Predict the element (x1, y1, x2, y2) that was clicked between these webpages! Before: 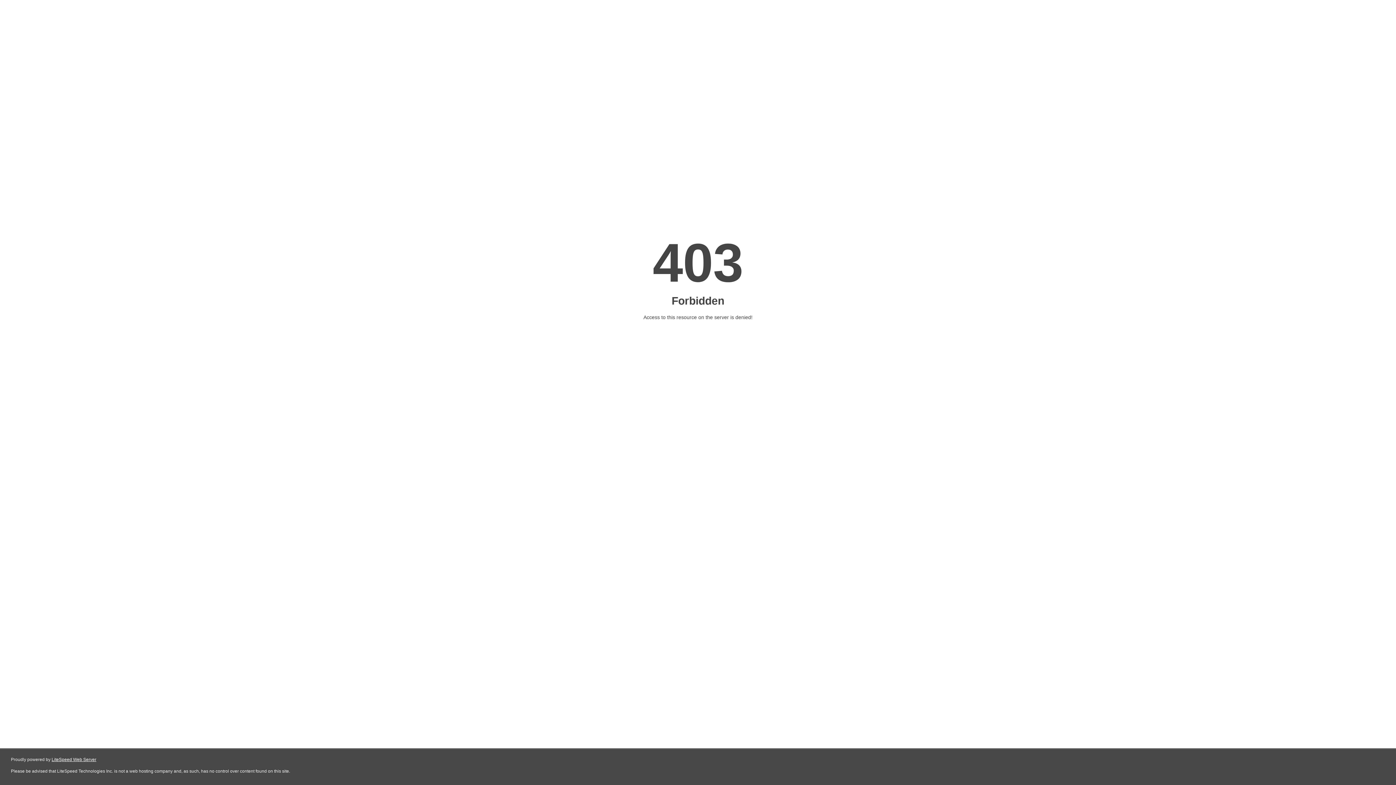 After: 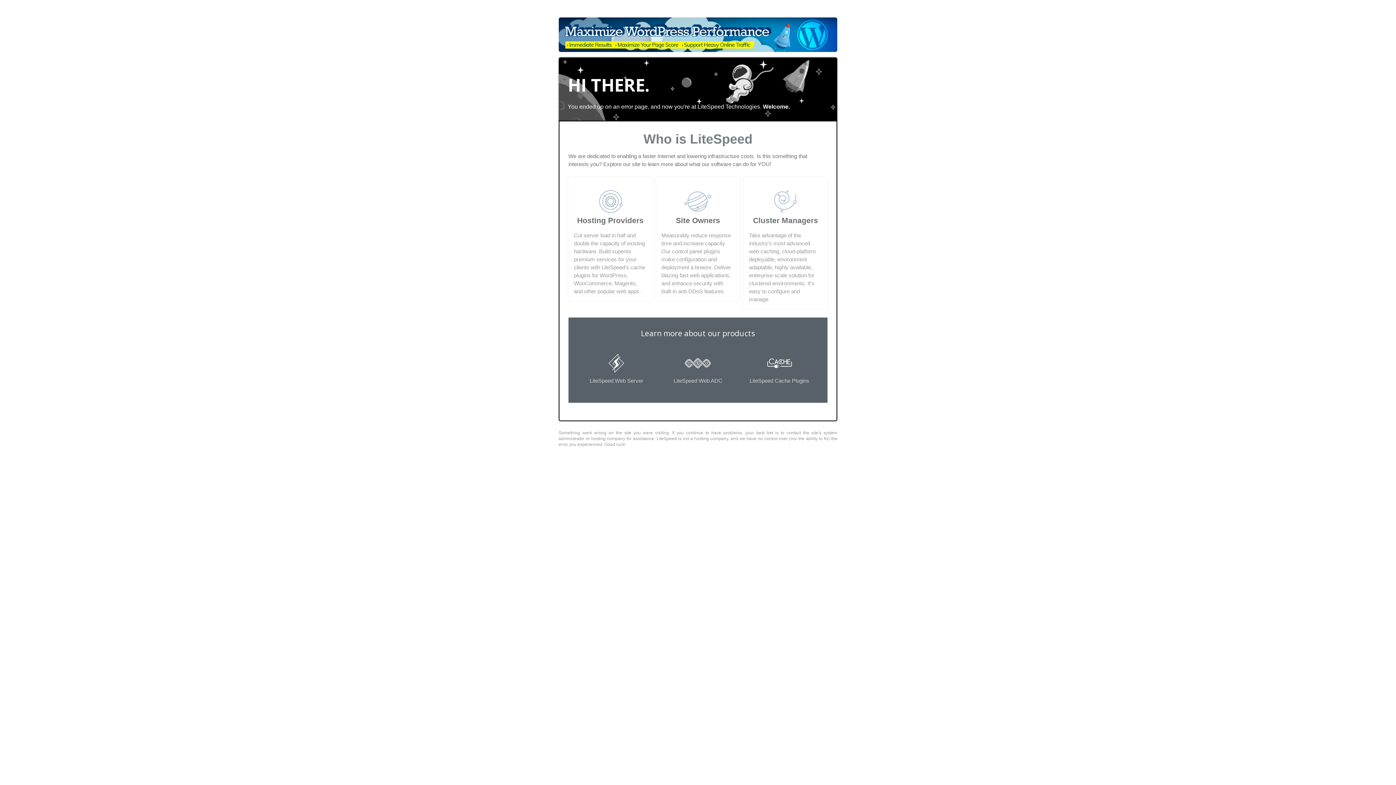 Action: bbox: (51, 757, 96, 762) label: LiteSpeed Web Server